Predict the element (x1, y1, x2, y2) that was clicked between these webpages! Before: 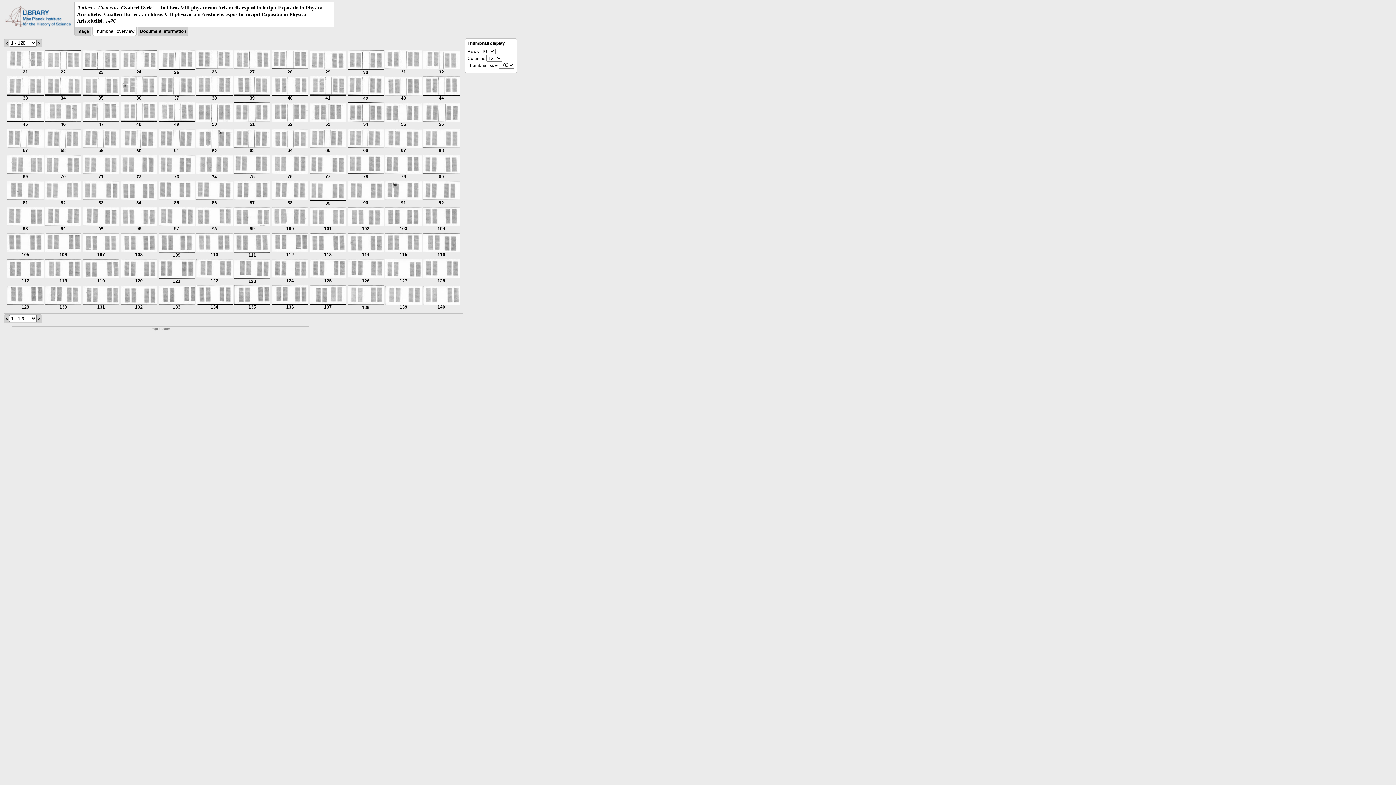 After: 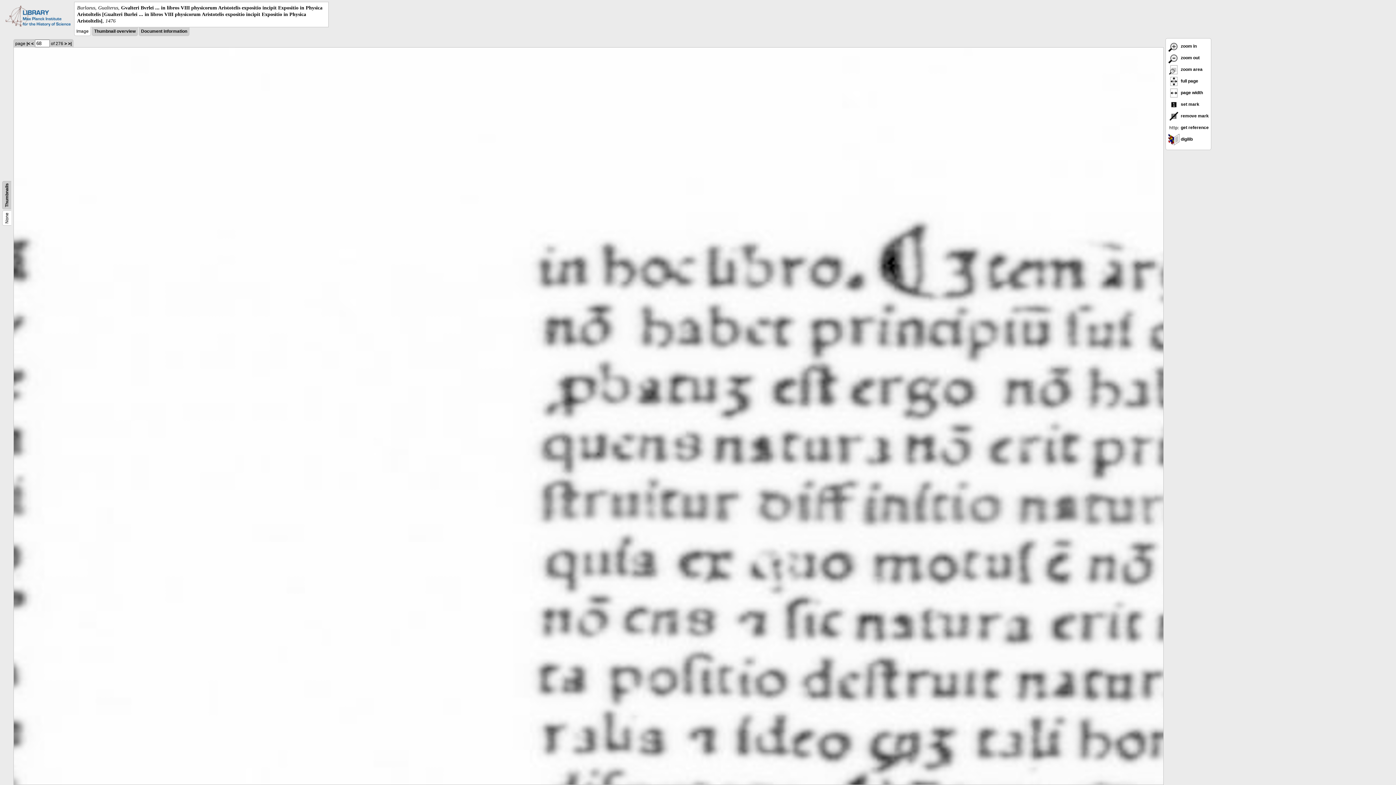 Action: label: 
68 bbox: (423, 144, 459, 153)